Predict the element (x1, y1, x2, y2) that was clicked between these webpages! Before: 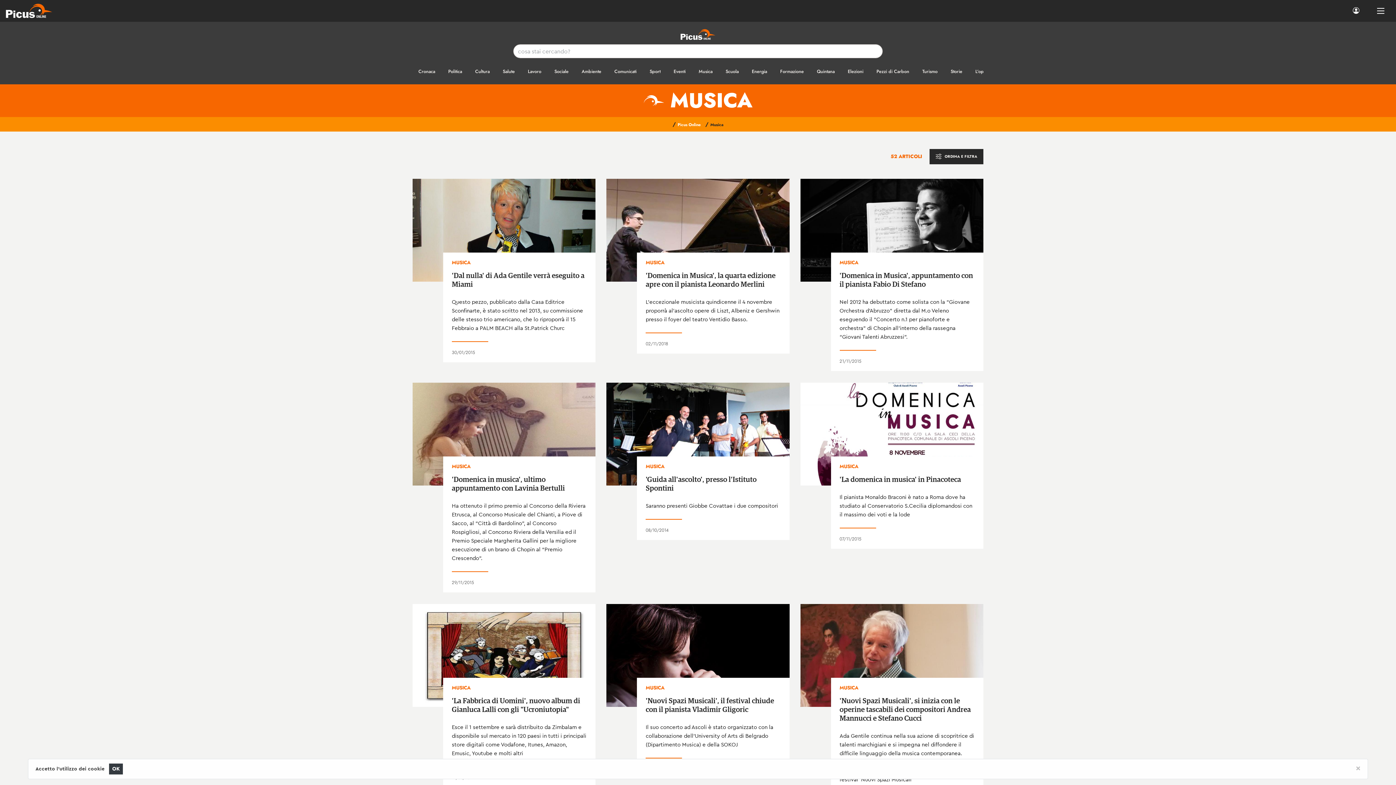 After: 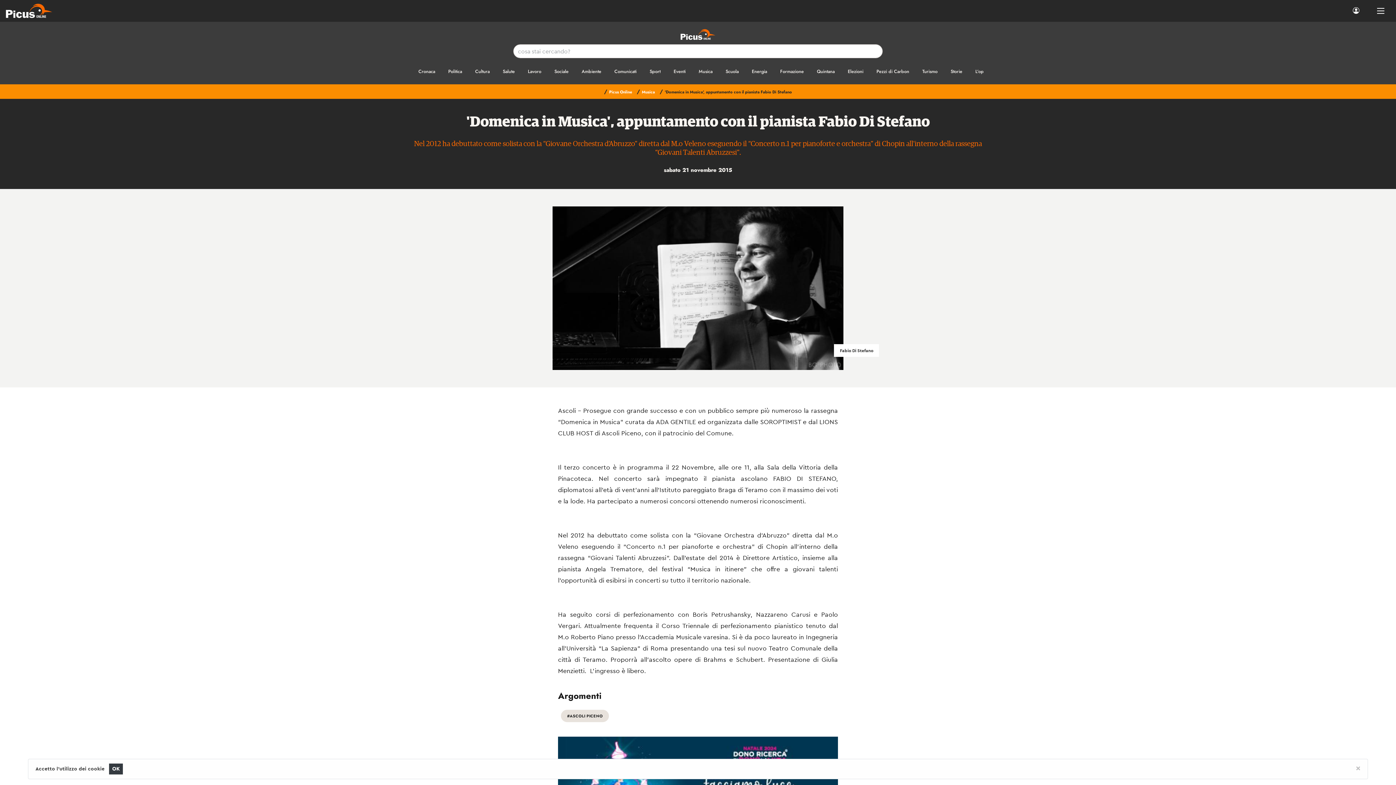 Action: label: 'Domenica in Musica', appuntamento con il pianista Fabio Di Stefano bbox: (839, 271, 974, 289)